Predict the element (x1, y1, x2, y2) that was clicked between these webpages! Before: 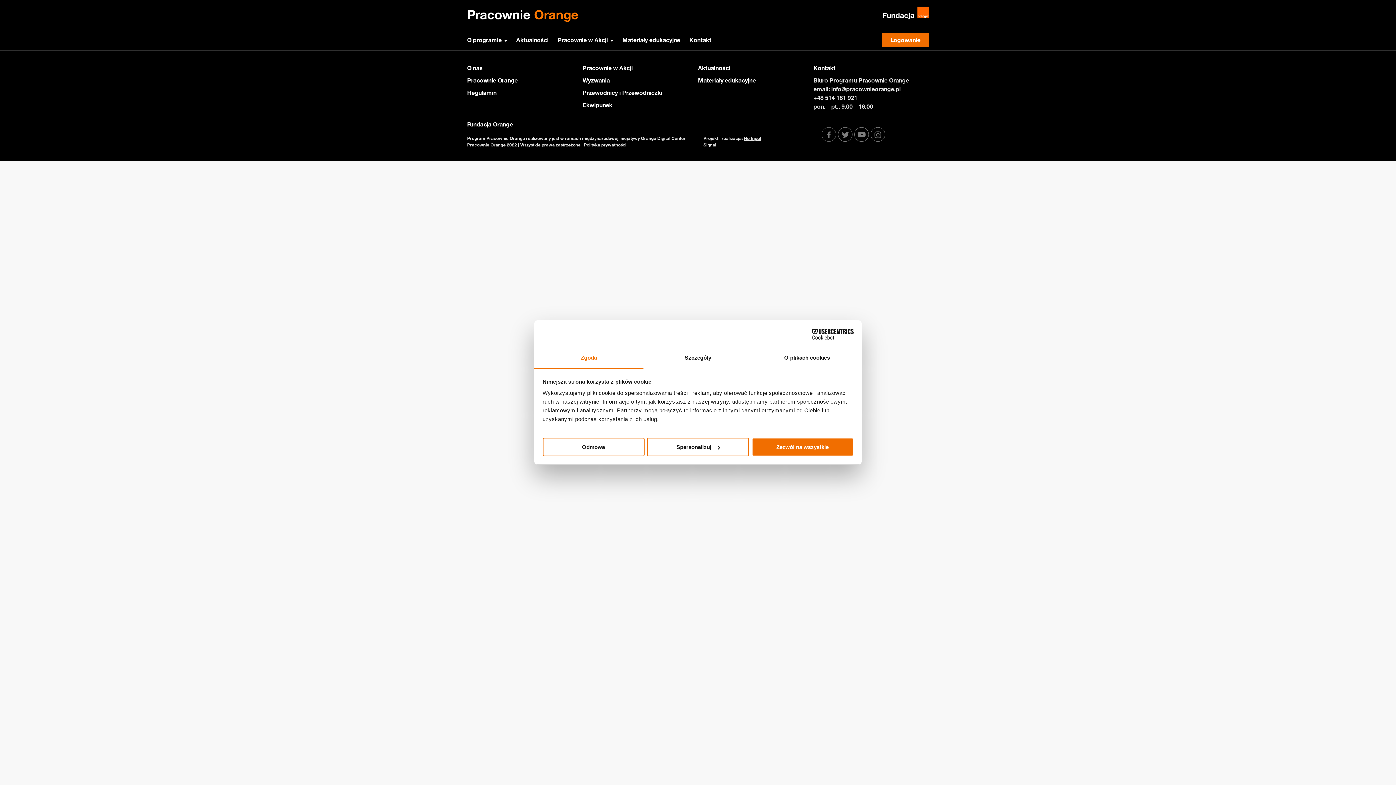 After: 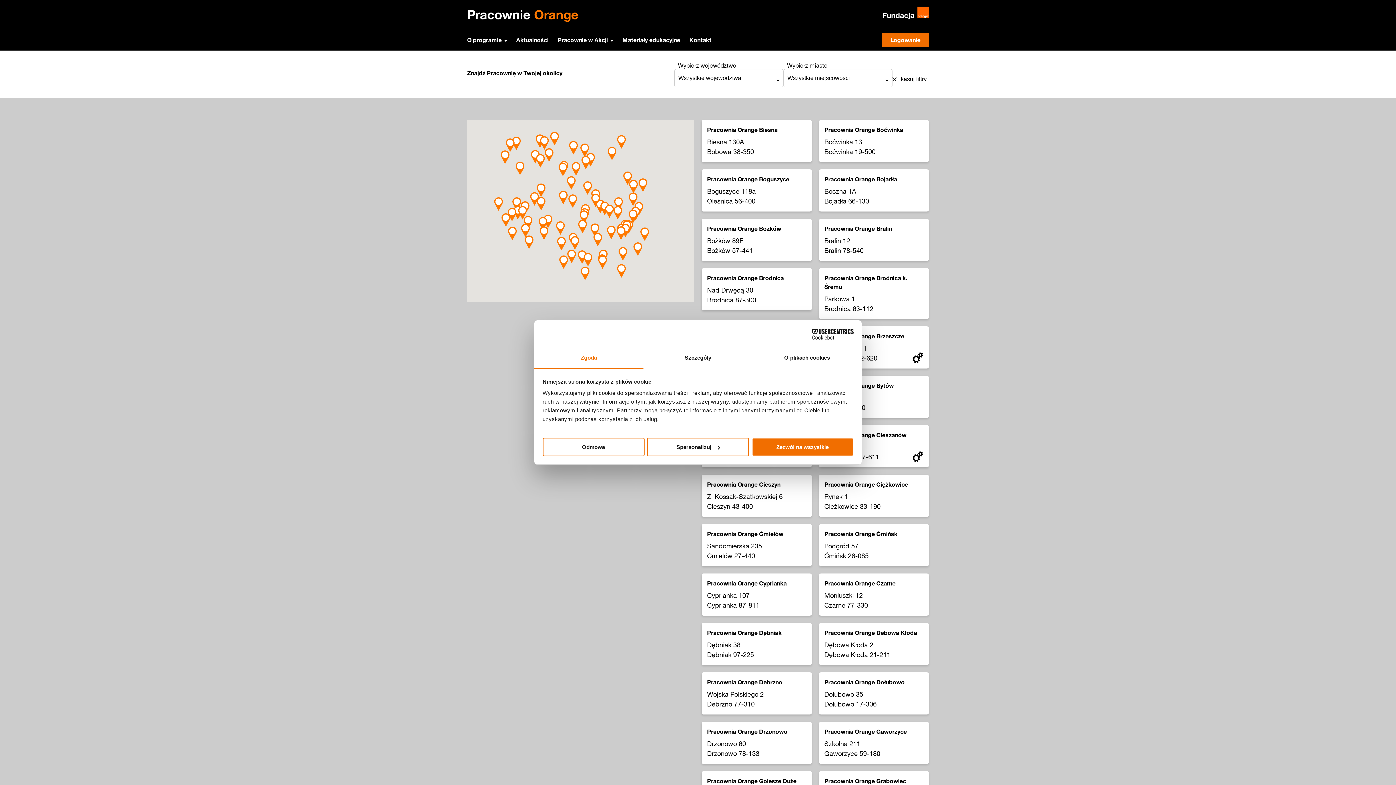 Action: label: Pracownie Orange bbox: (467, 76, 517, 84)